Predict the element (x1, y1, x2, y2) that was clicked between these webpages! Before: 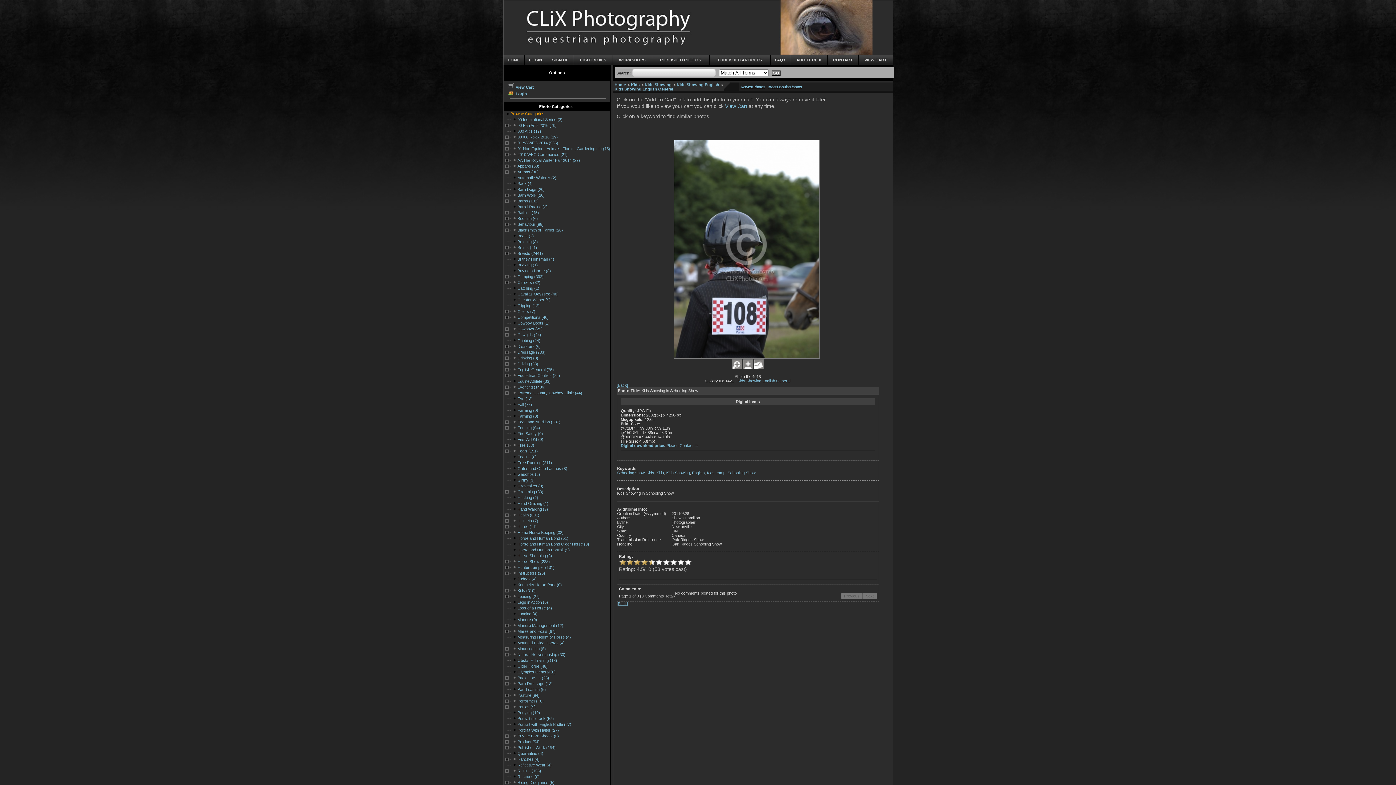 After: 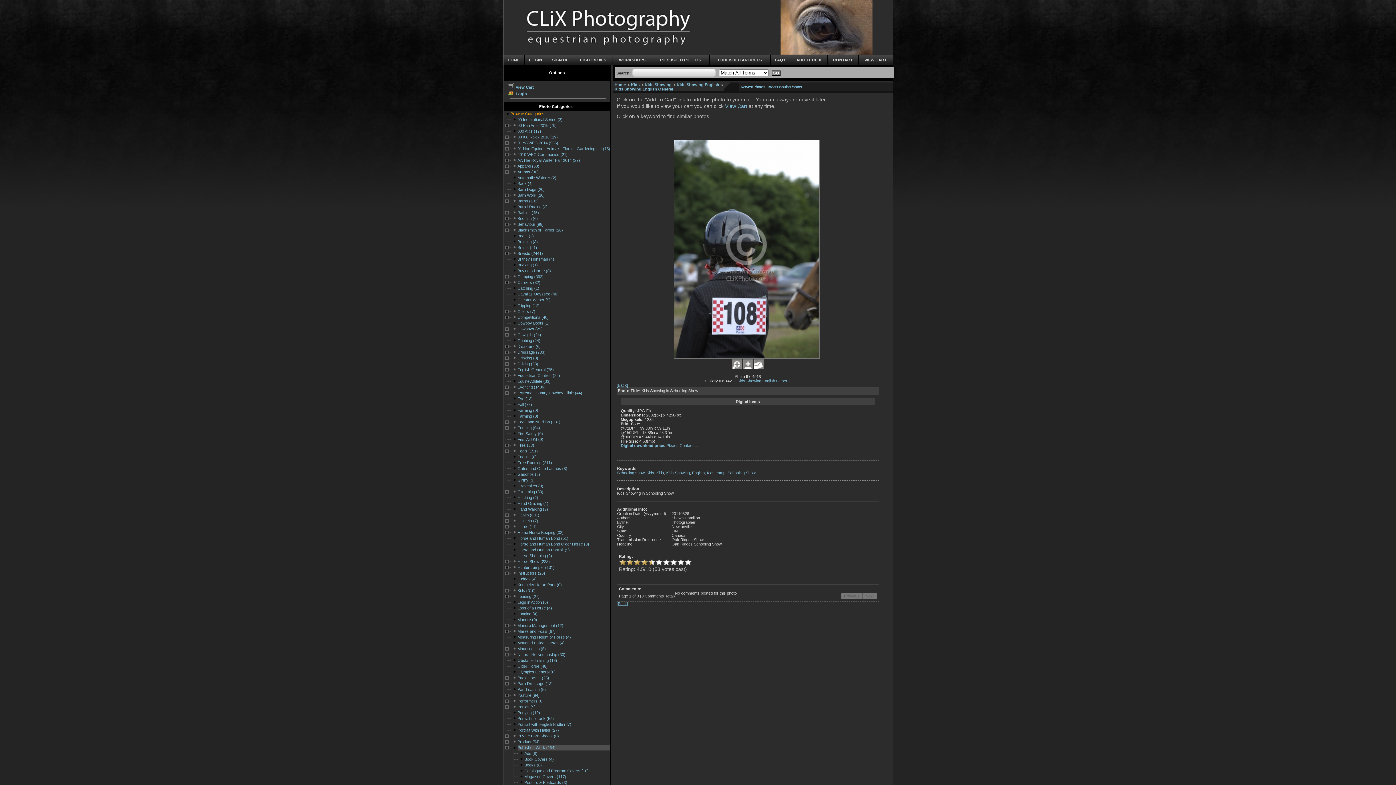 Action: bbox: (503, 747, 510, 751)